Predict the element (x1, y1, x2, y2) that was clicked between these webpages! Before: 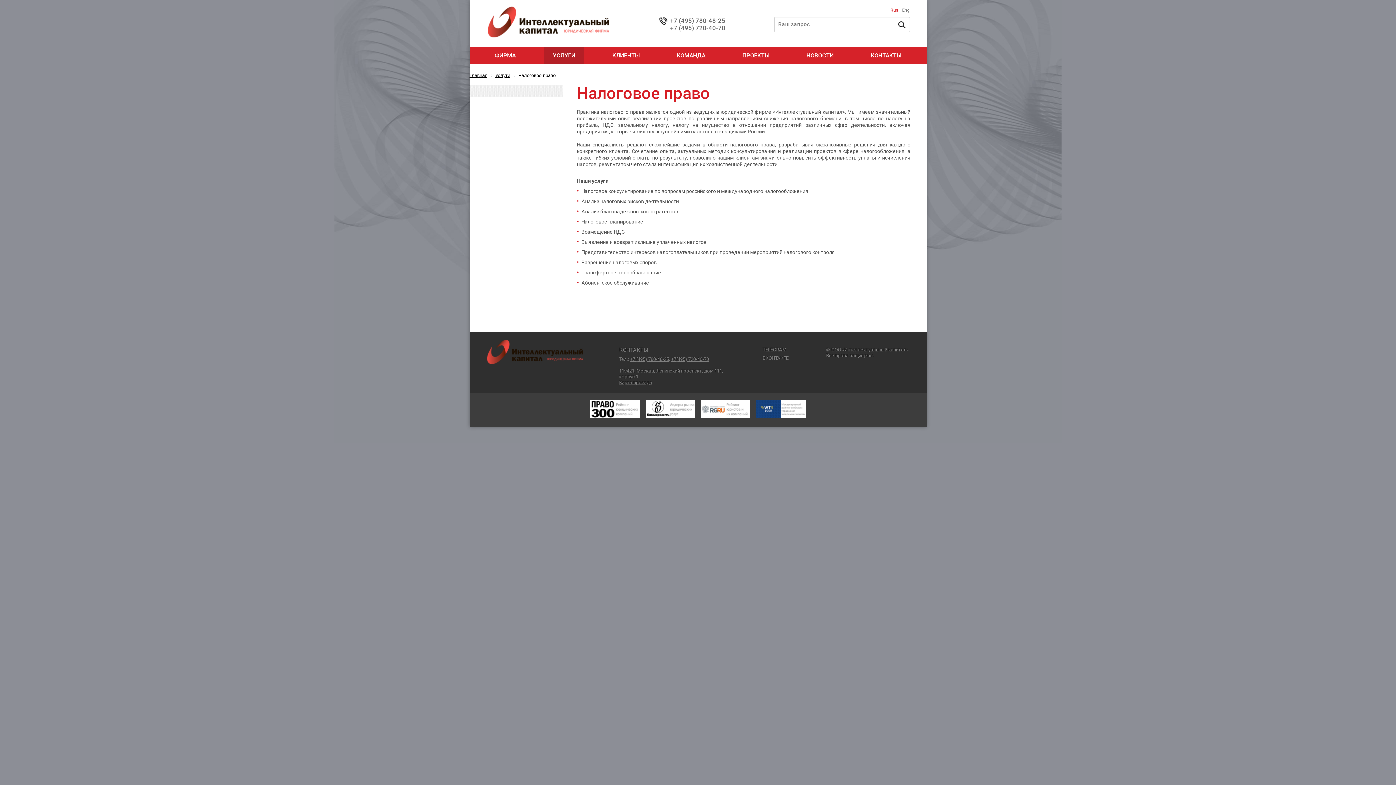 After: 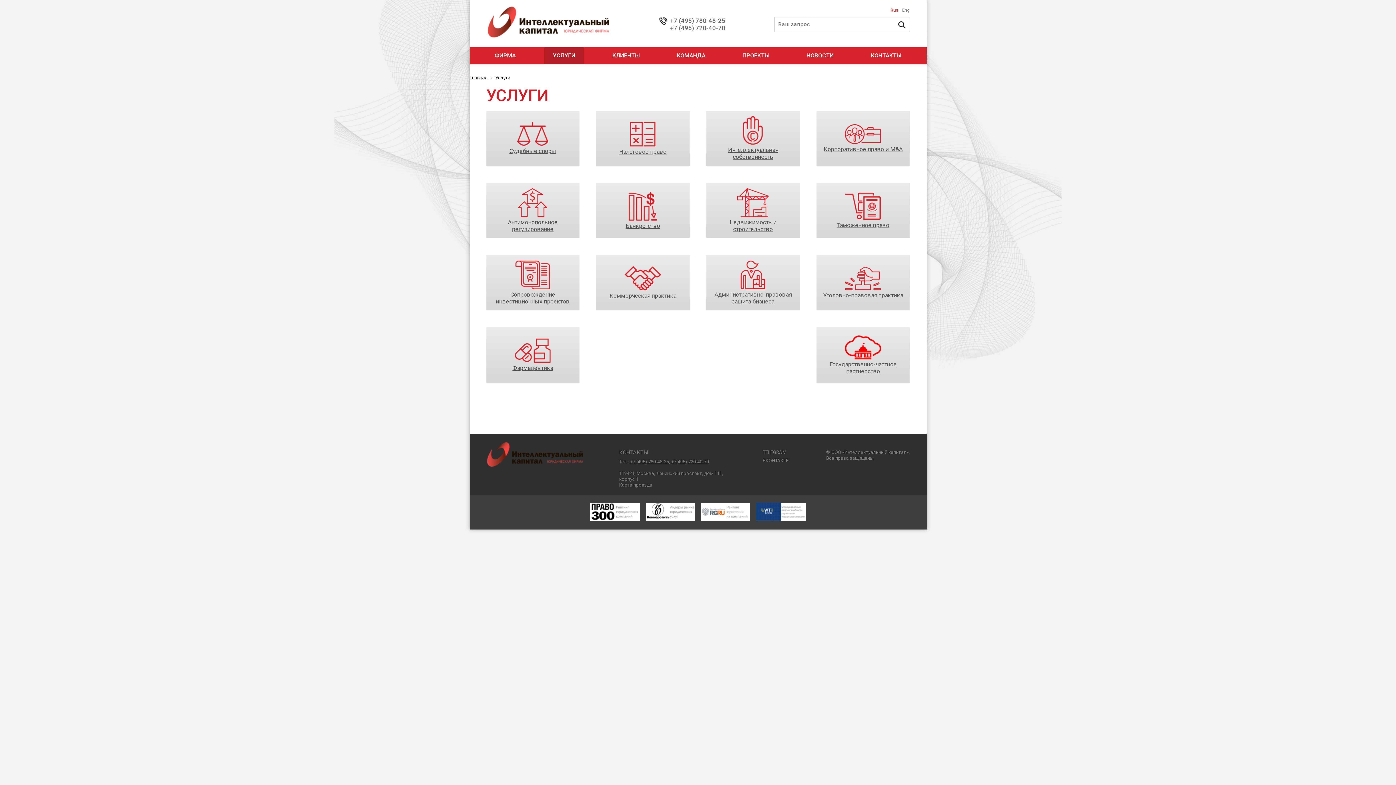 Action: label: УСЛУГИ bbox: (552, 52, 575, 58)